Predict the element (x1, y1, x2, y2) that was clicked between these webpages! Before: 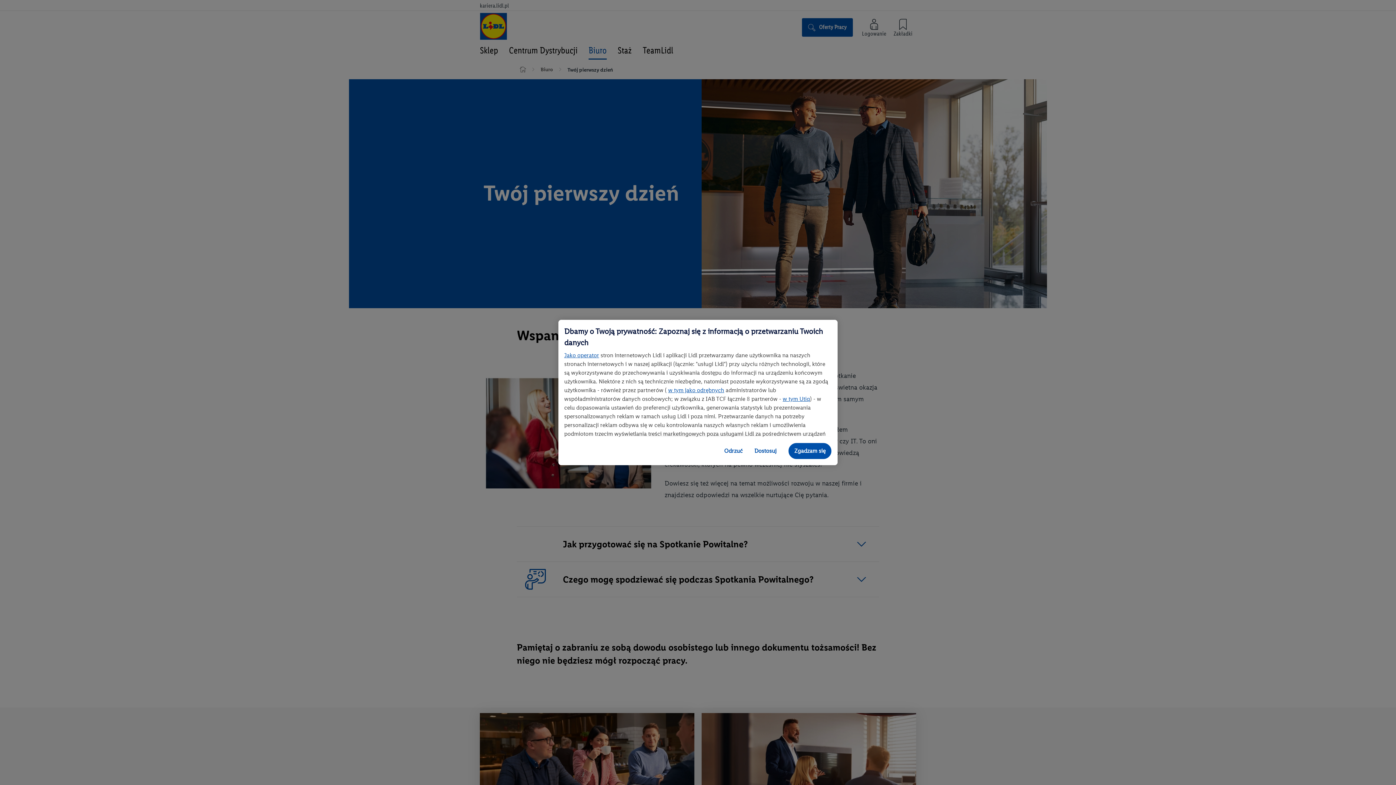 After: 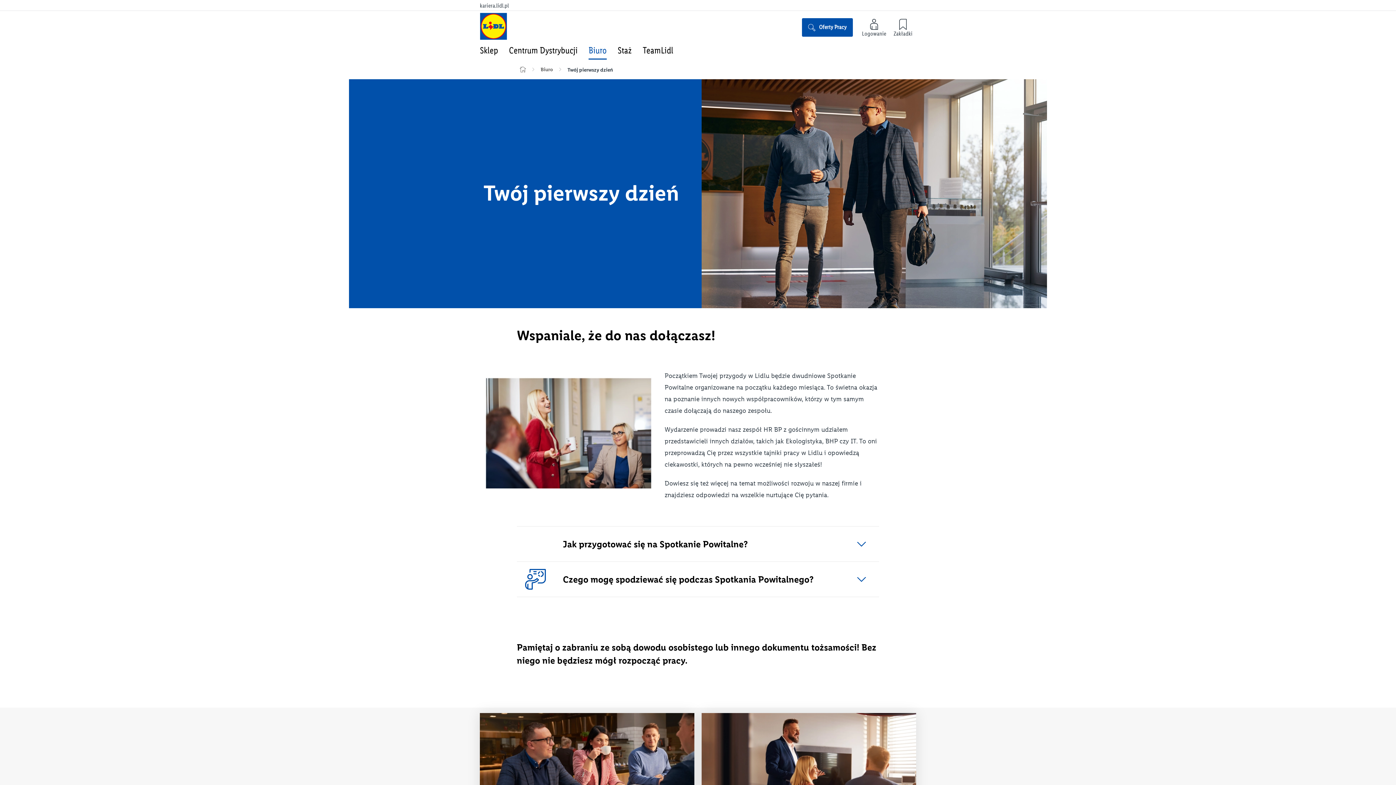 Action: label: Odrzuć bbox: (718, 442, 748, 459)